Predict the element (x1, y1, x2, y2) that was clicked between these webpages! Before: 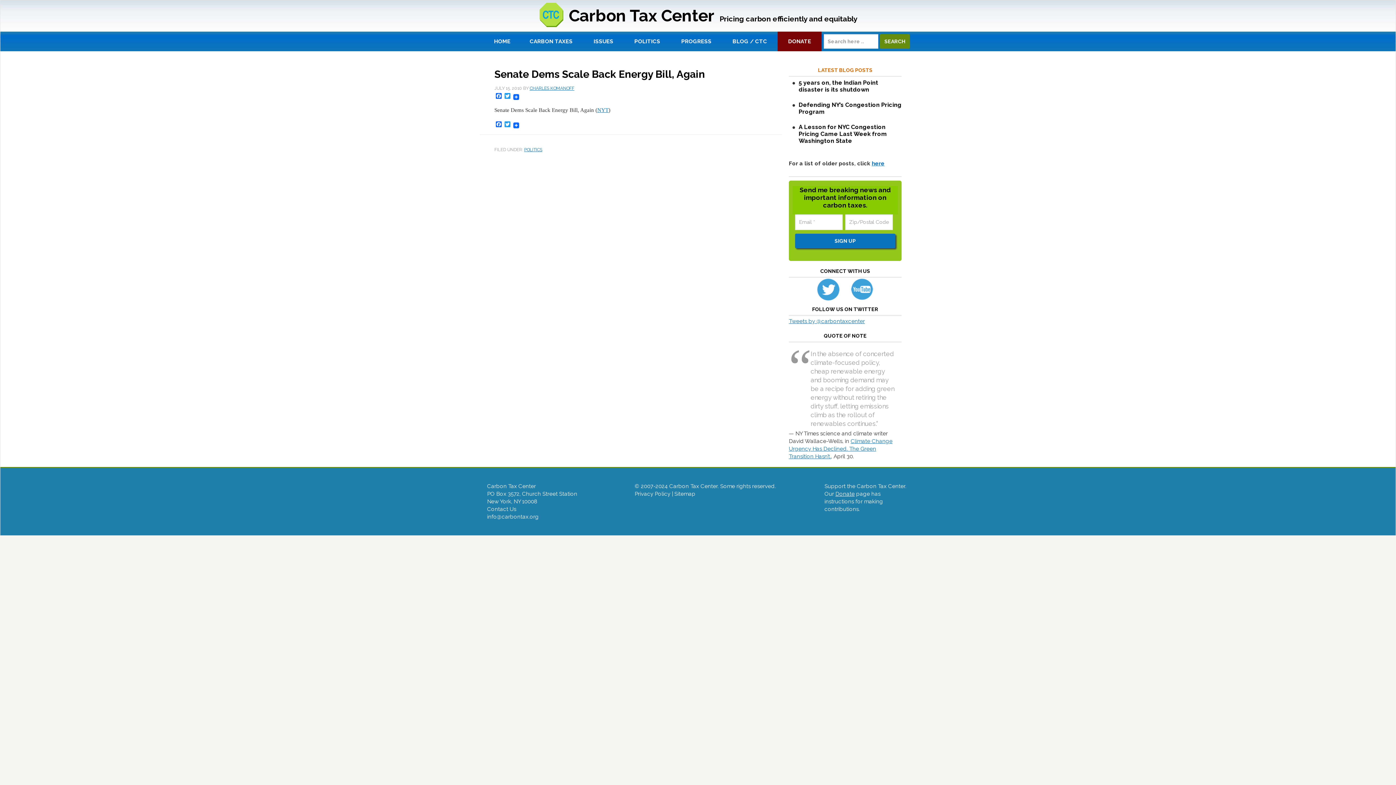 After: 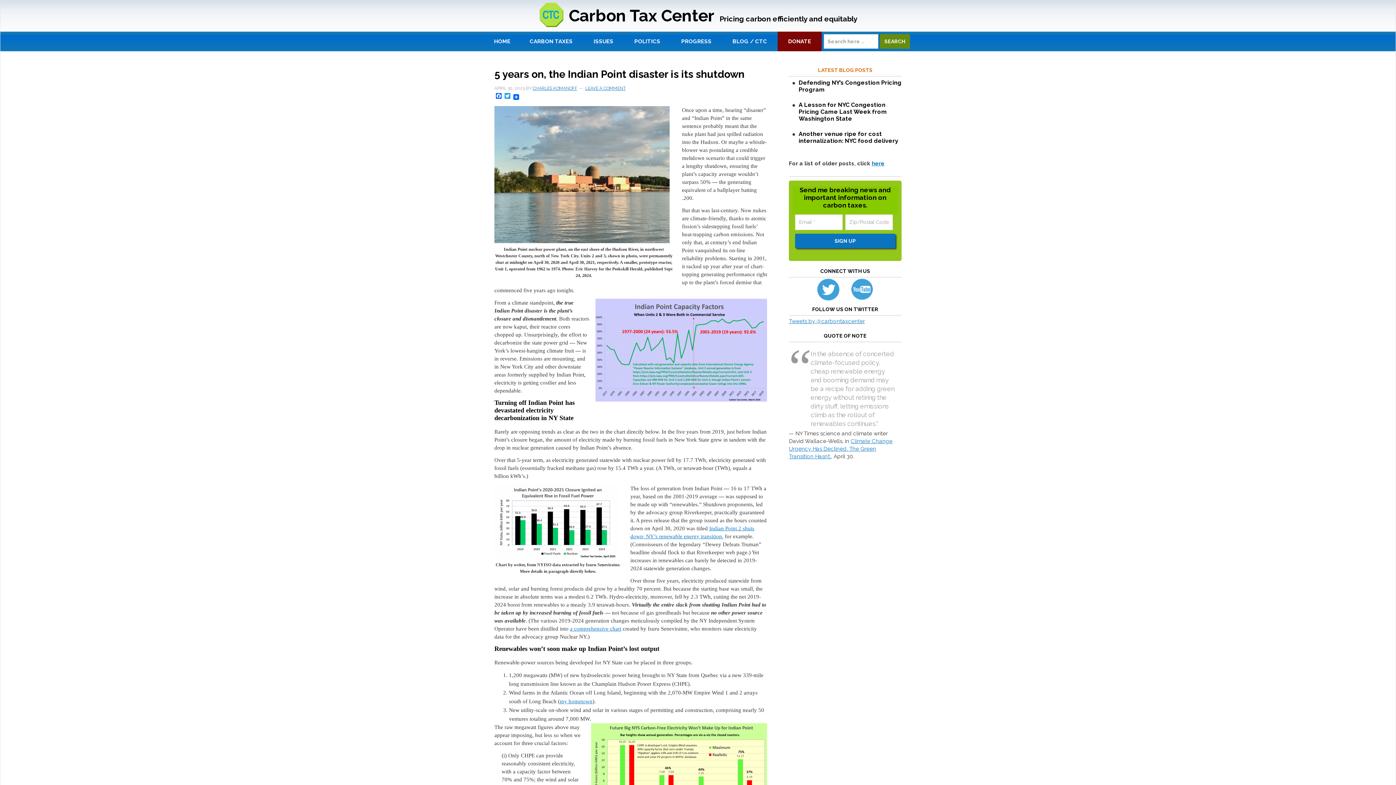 Action: label: 5 years on, the Indian Point disaster is its shutdown bbox: (798, 79, 878, 93)